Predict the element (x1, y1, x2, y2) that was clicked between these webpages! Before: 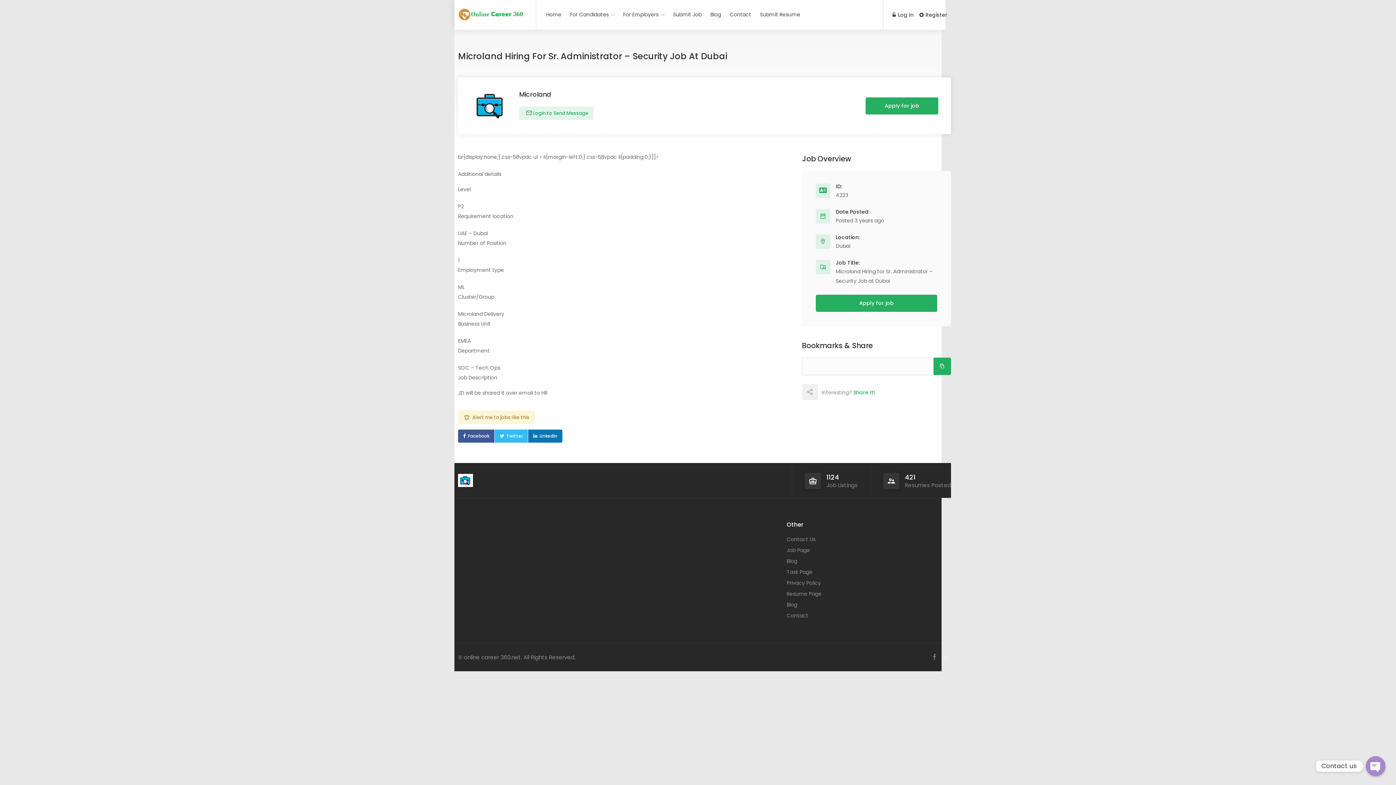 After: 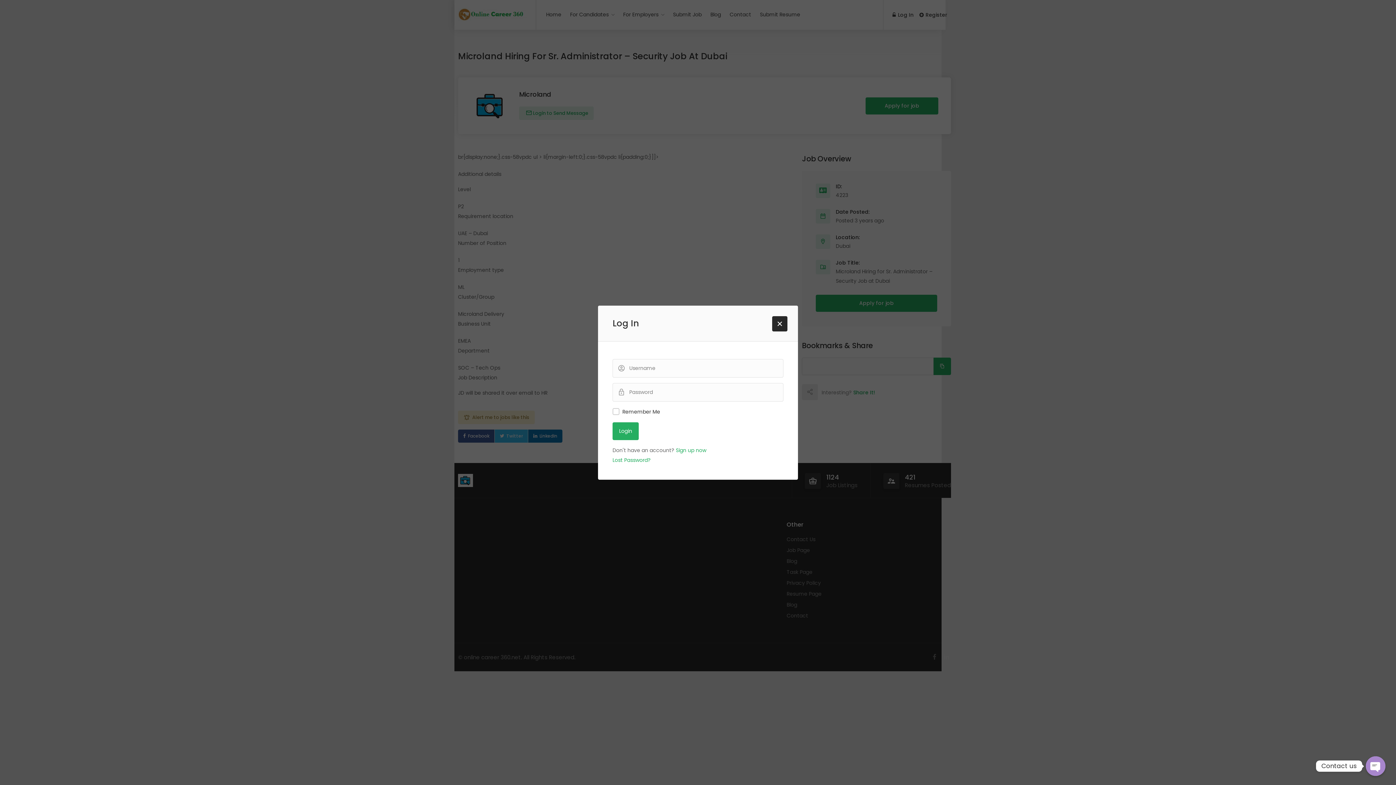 Action: label: Alert me to jobs like this bbox: (458, 410, 534, 424)